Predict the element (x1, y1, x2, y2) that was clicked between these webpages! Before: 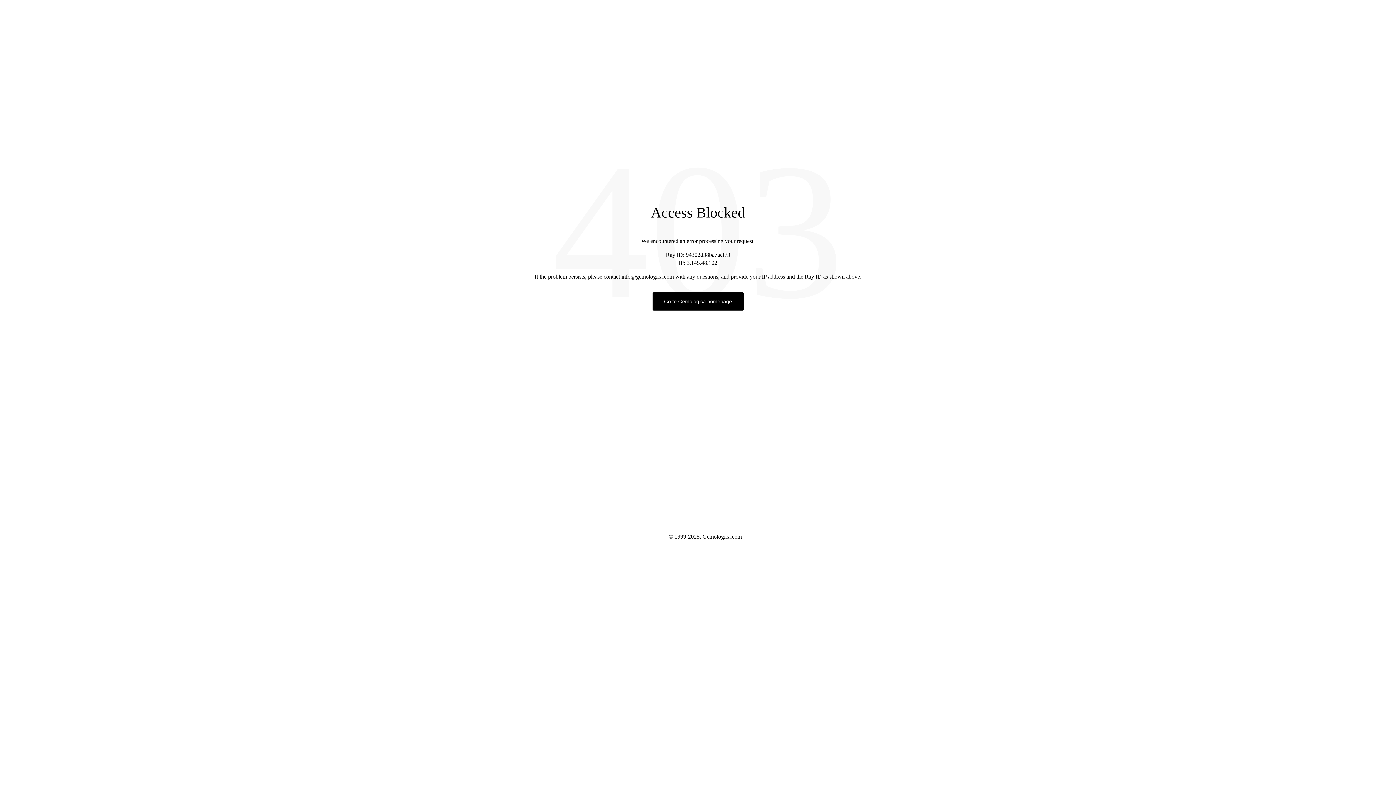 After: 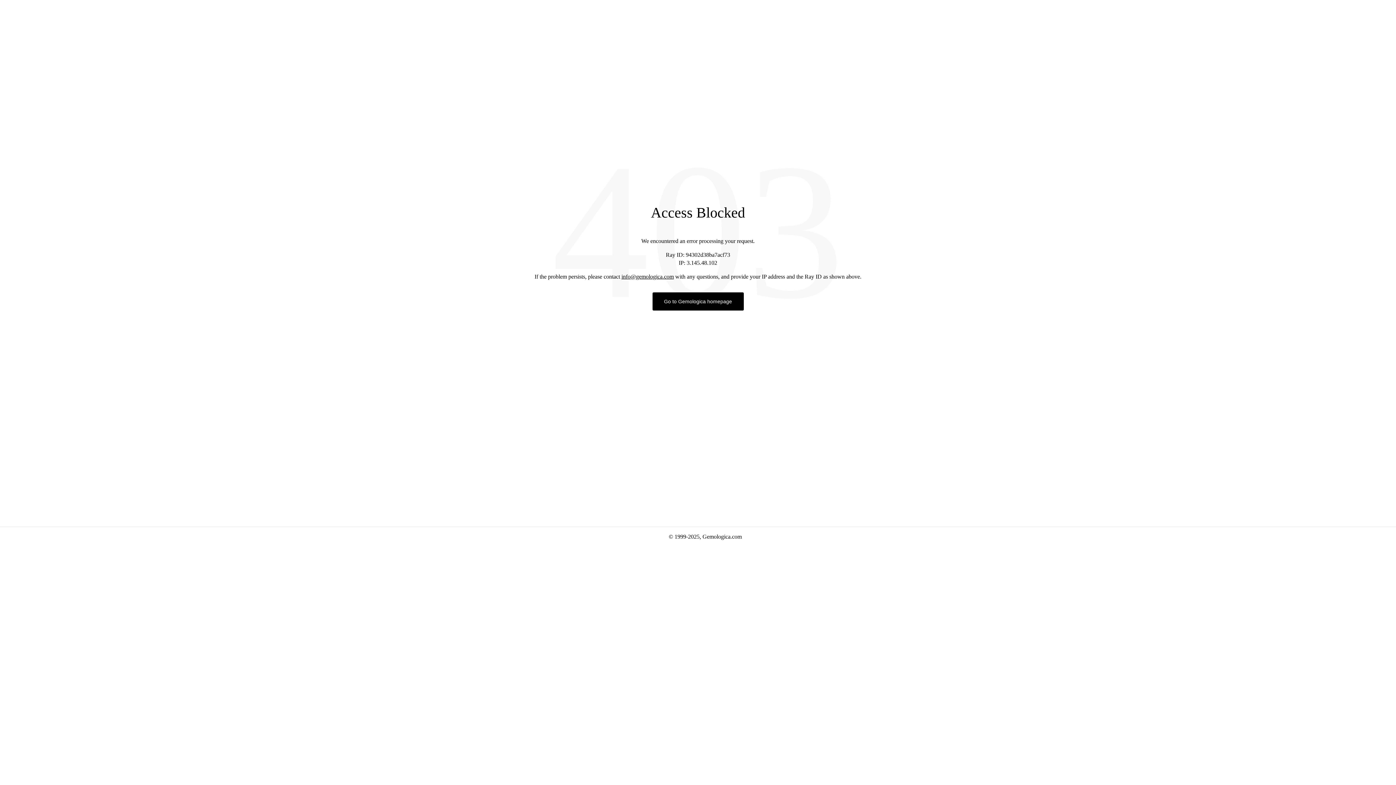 Action: label: info@gemologica.com bbox: (621, 273, 674, 279)